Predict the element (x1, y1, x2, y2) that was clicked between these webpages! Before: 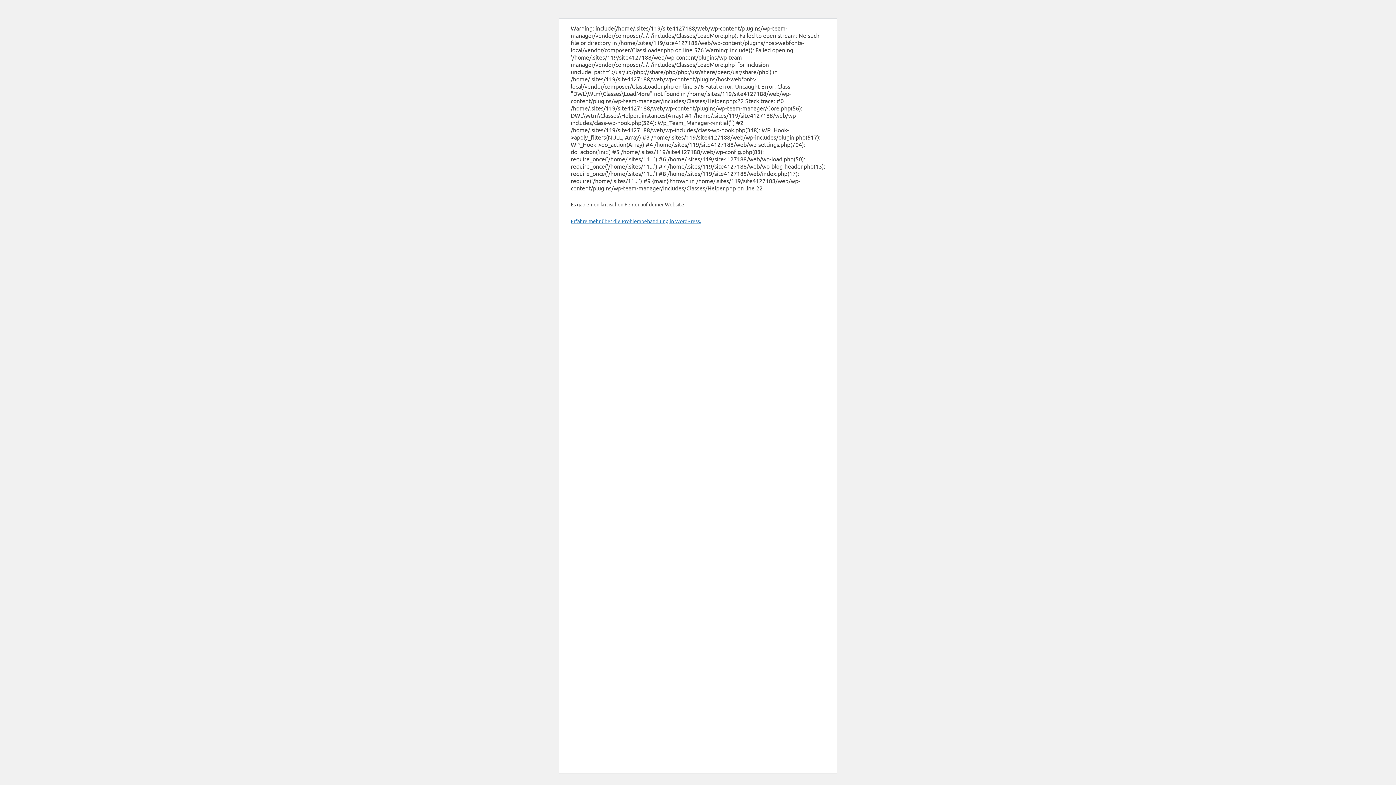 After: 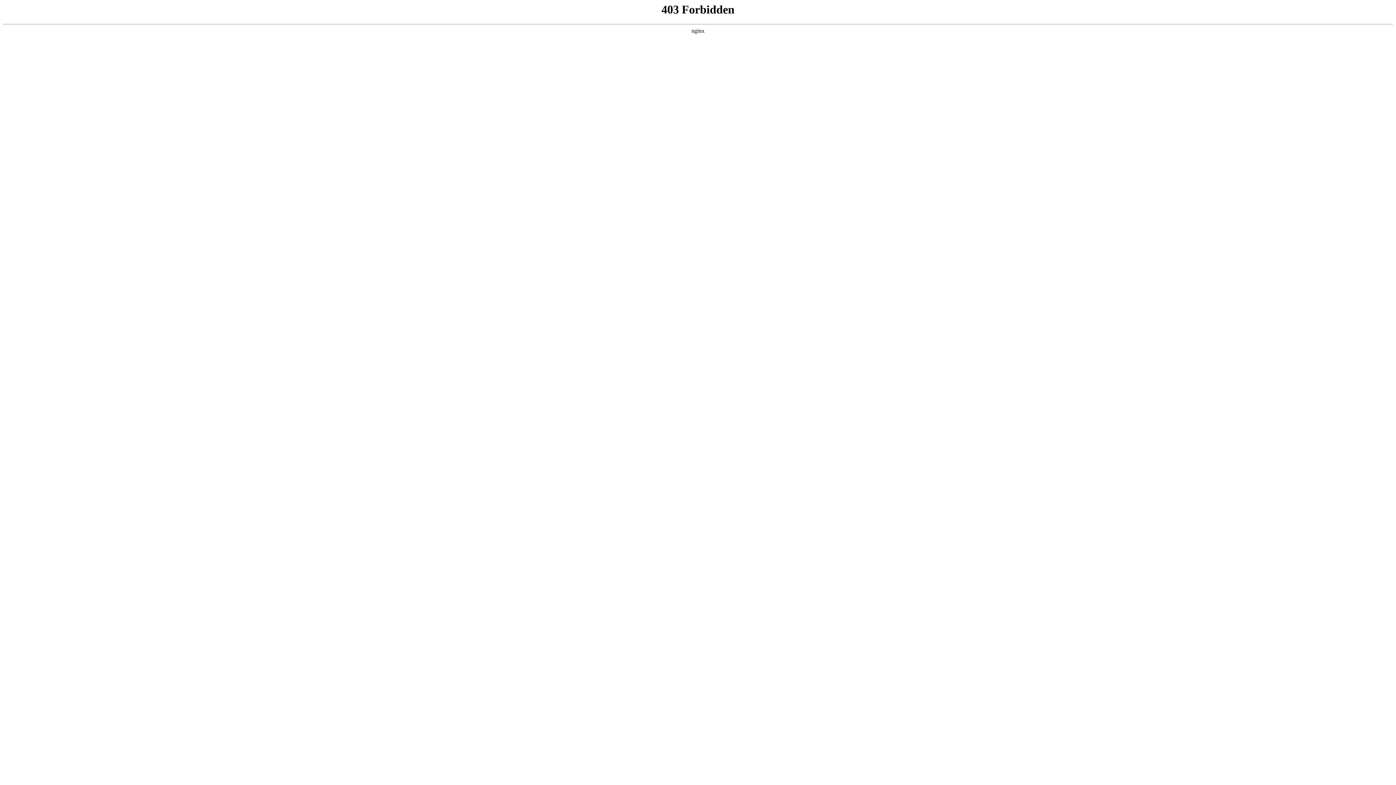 Action: bbox: (570, 217, 701, 224) label: Erfahre mehr über die Problembehandlung in WordPress.